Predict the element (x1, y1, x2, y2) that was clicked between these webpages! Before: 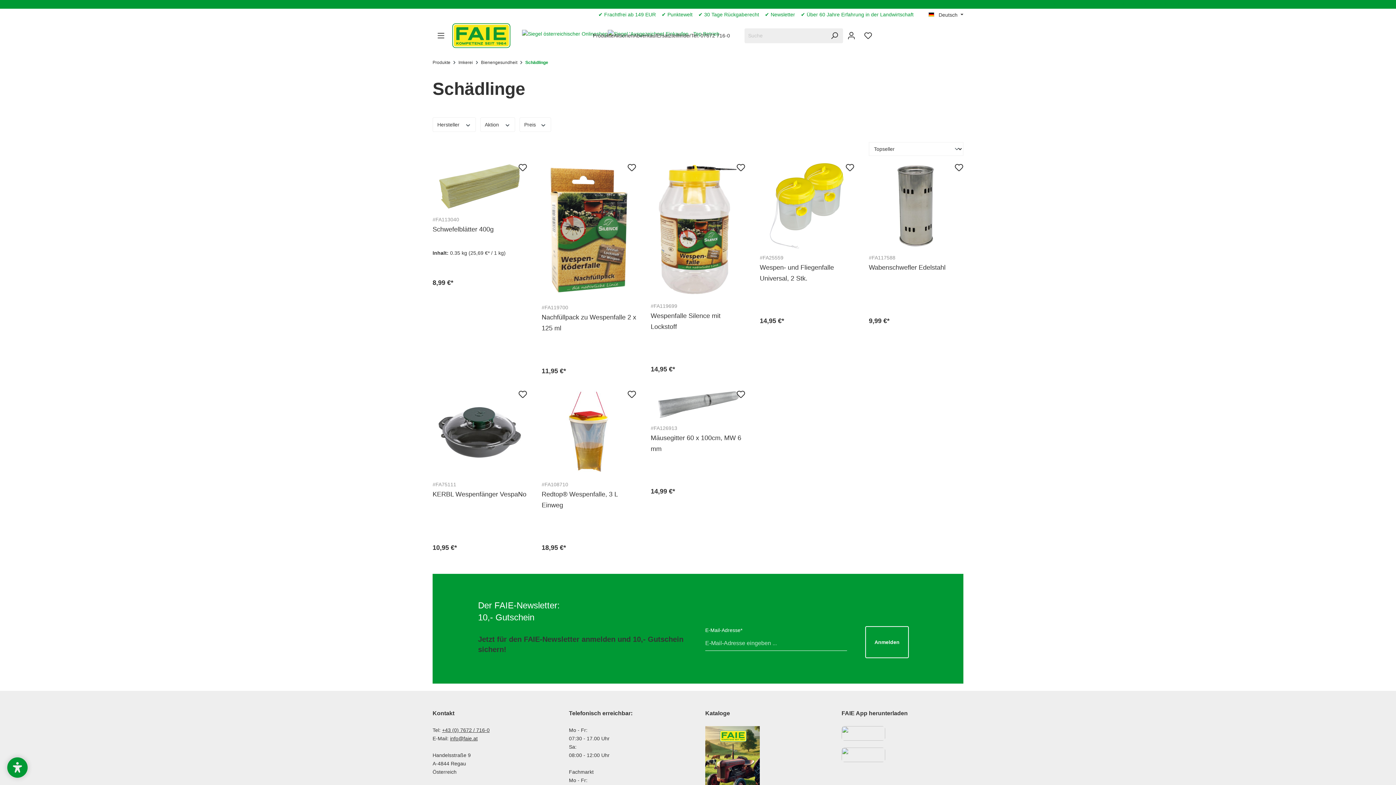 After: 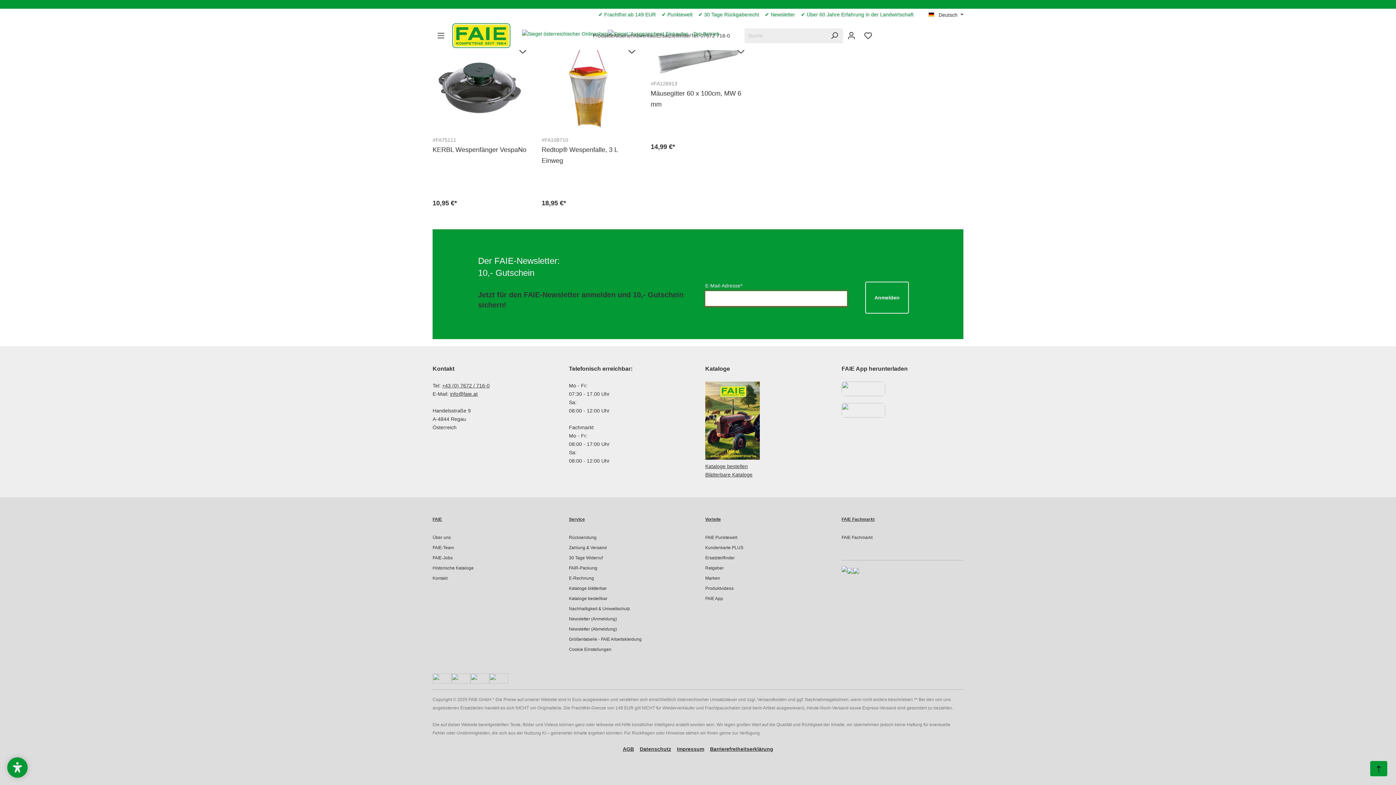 Action: label: Anmelden bbox: (865, 626, 909, 658)